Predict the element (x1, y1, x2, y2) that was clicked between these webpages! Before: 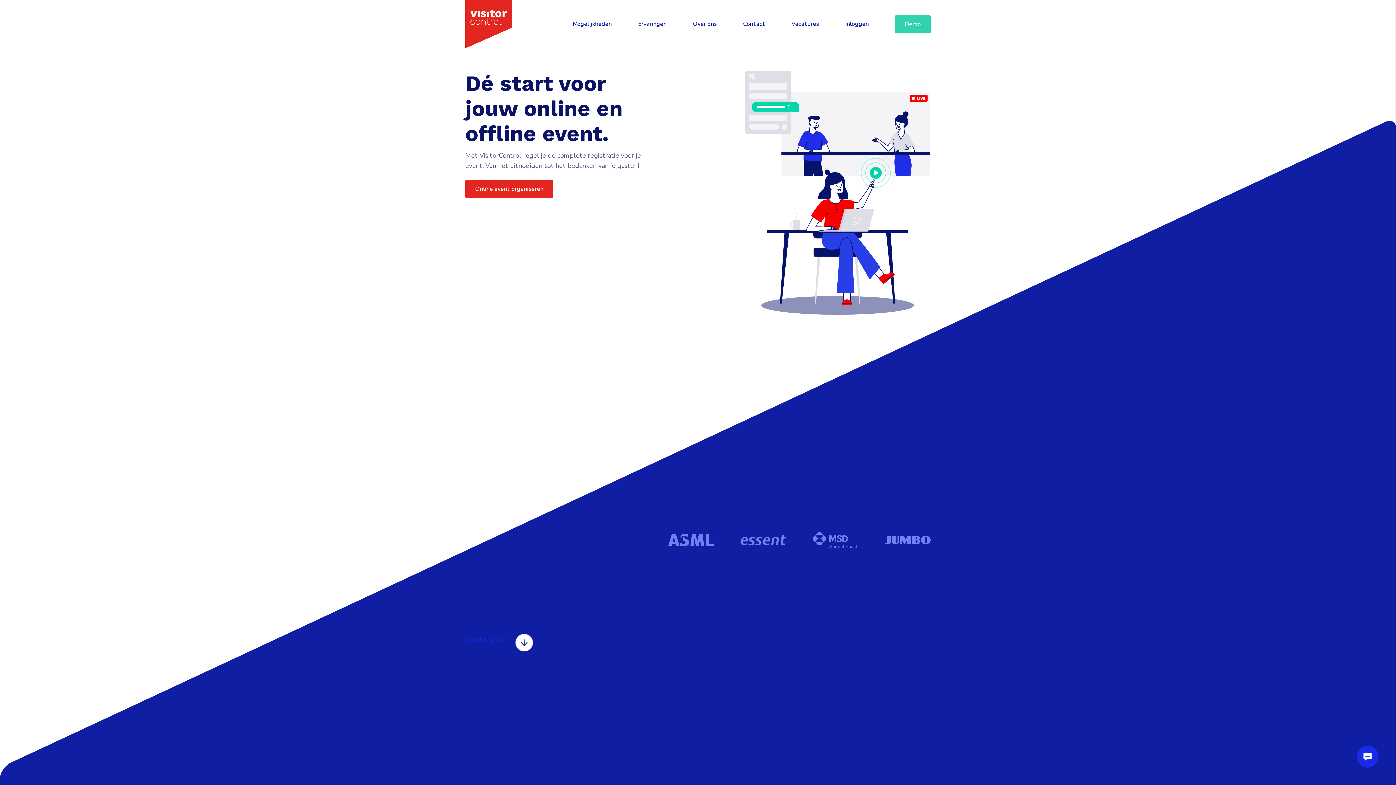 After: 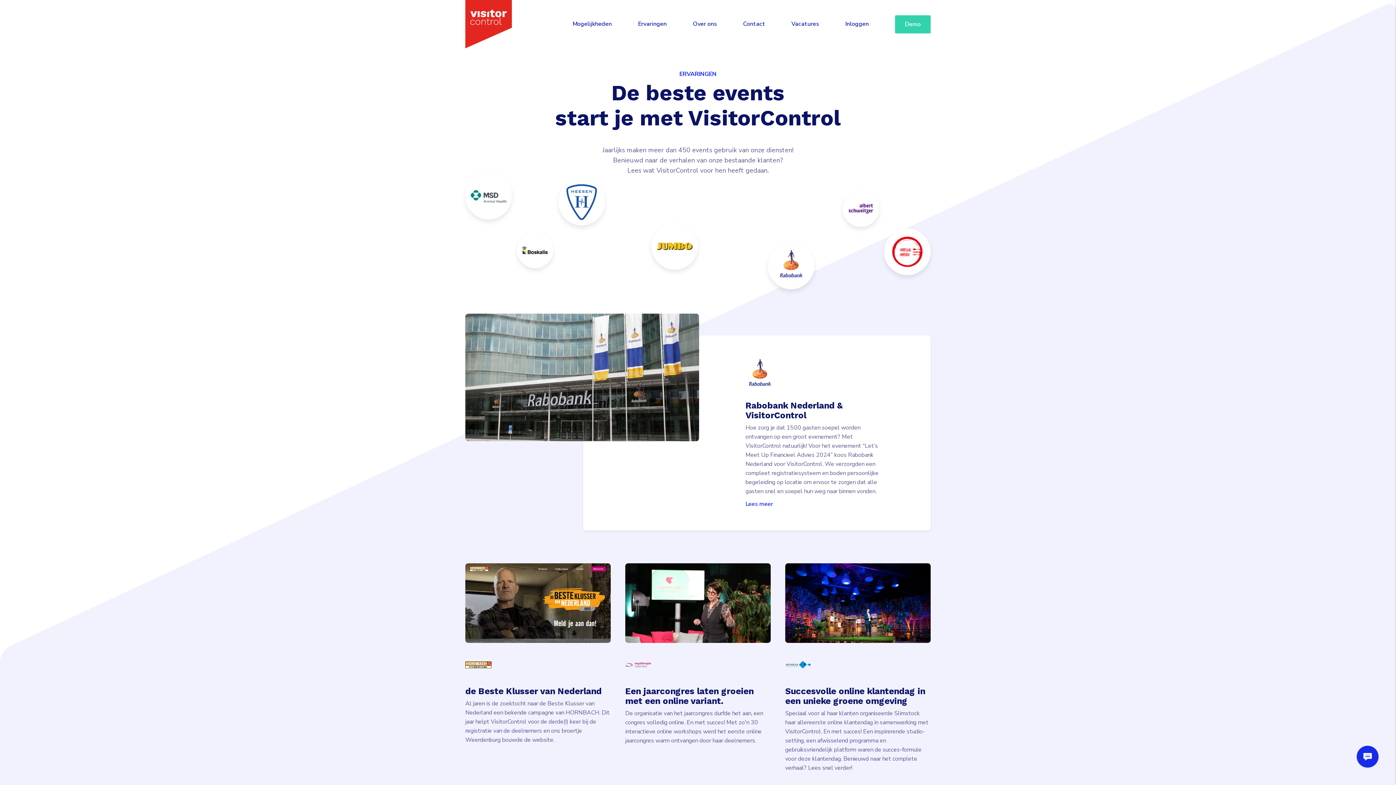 Action: label: Ervaringen bbox: (638, 20, 666, 28)